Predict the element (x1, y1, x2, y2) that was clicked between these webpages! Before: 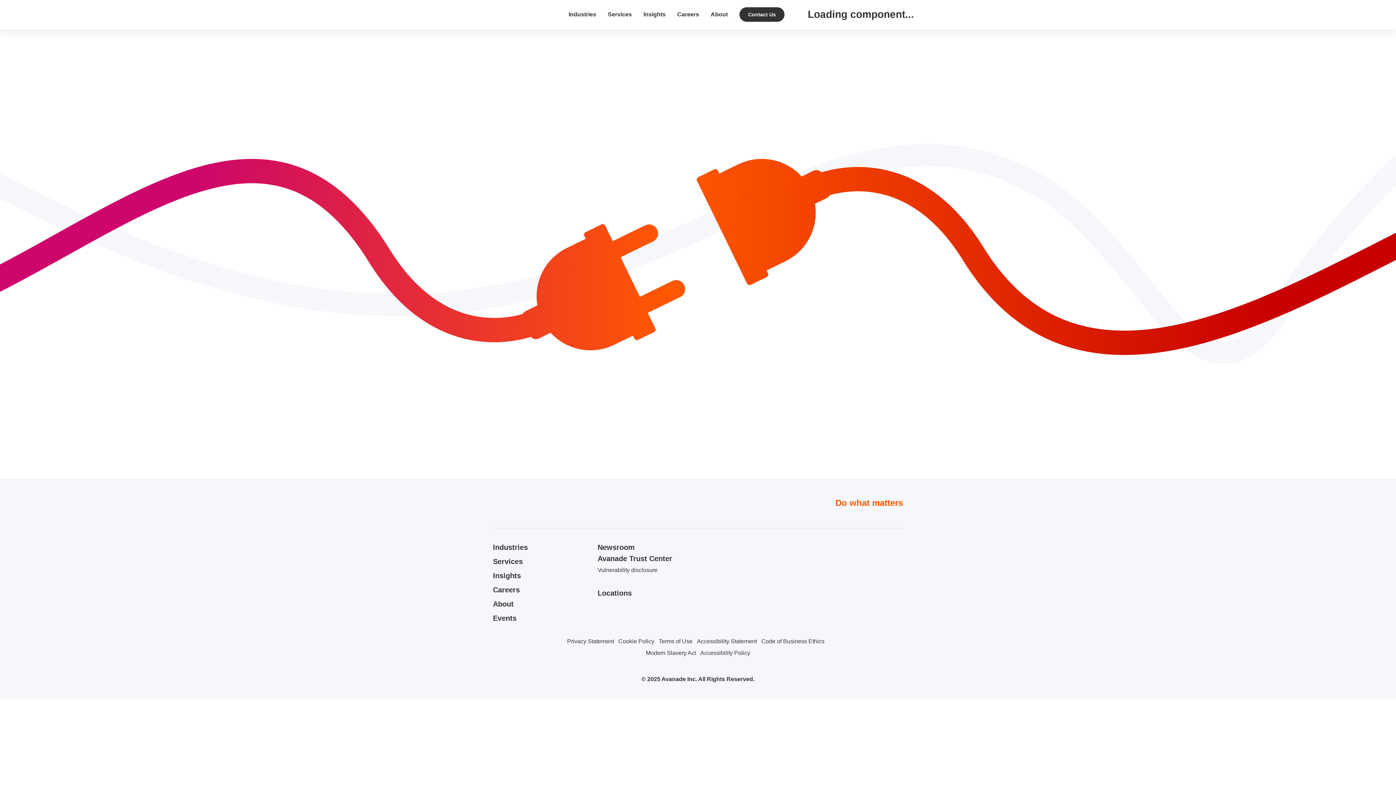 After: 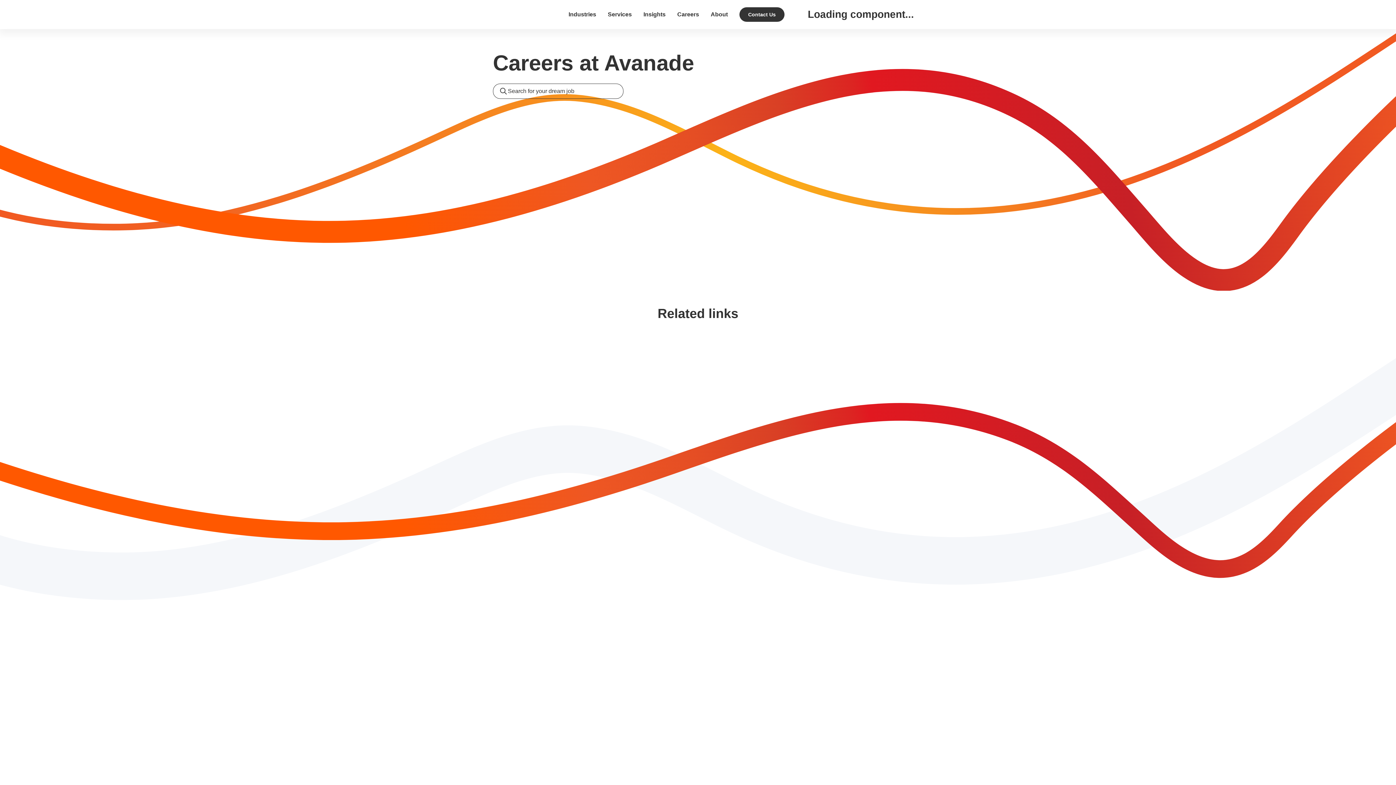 Action: bbox: (677, 11, 699, 17) label: Careers